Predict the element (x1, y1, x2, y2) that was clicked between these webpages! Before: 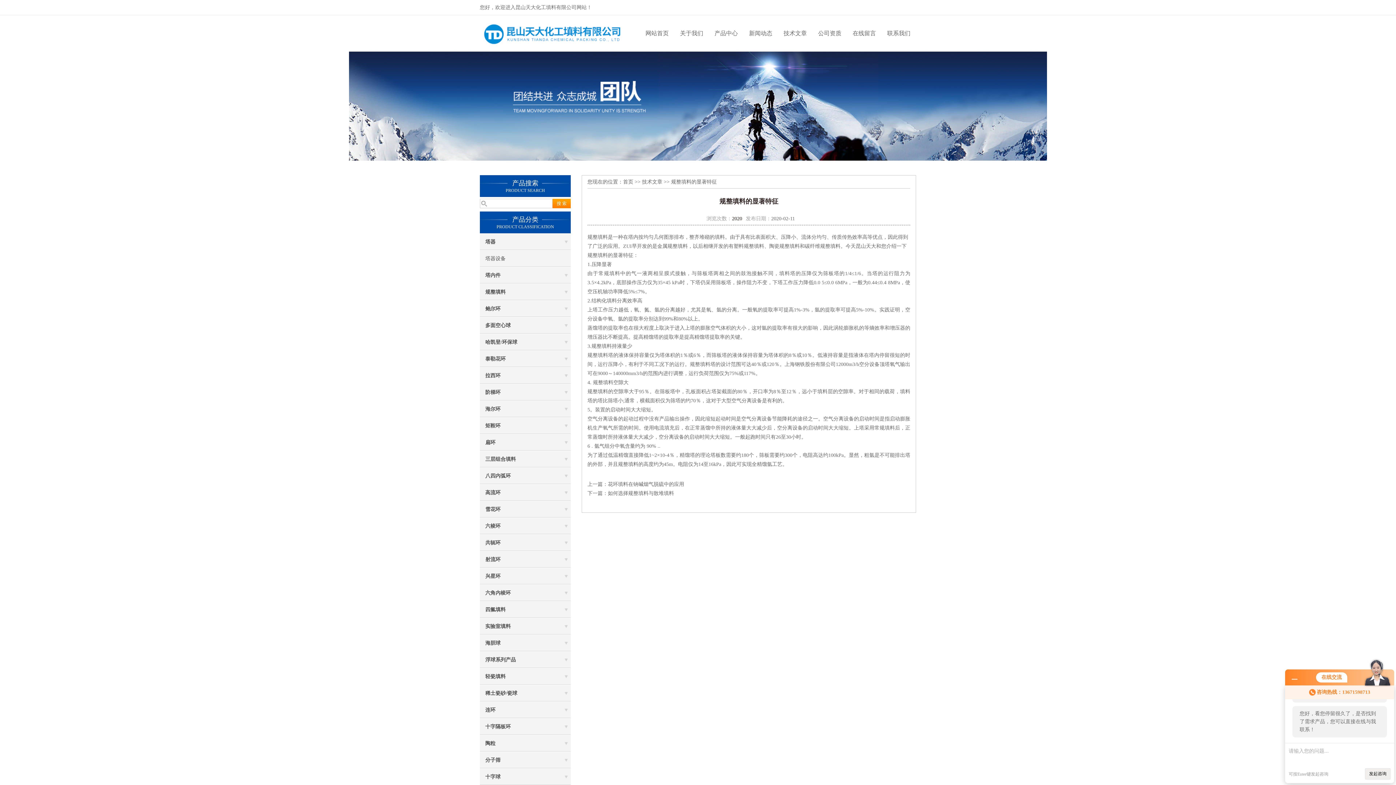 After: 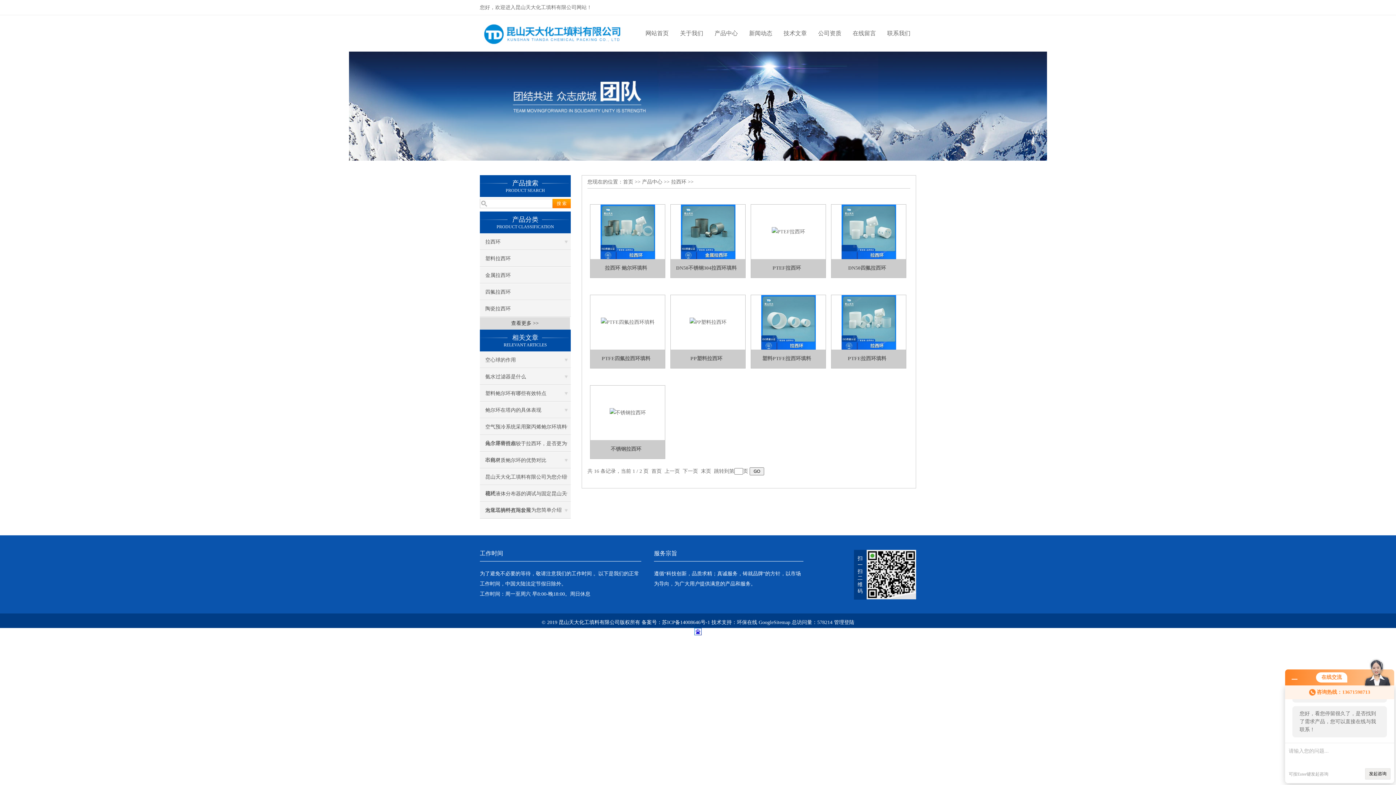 Action: bbox: (480, 367, 570, 384) label: 拉西环